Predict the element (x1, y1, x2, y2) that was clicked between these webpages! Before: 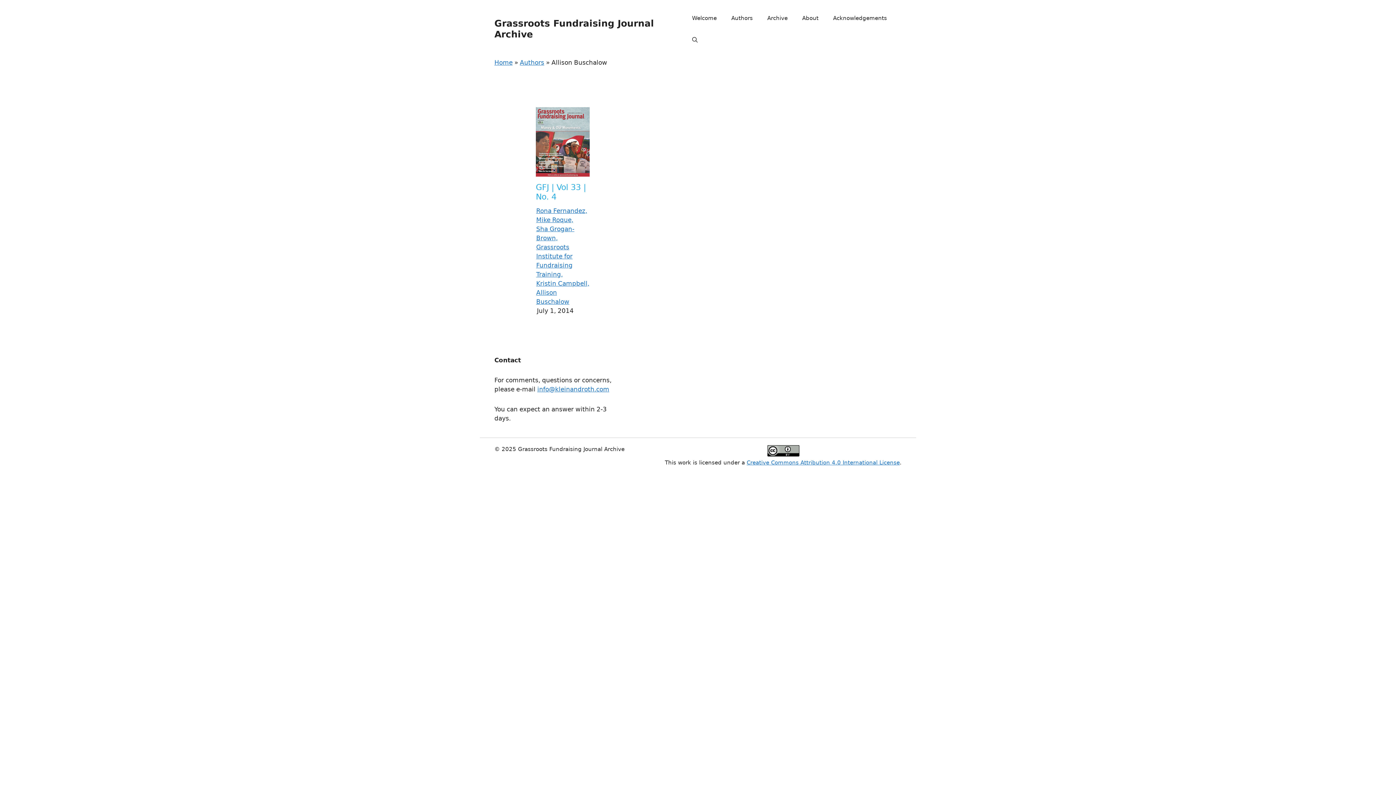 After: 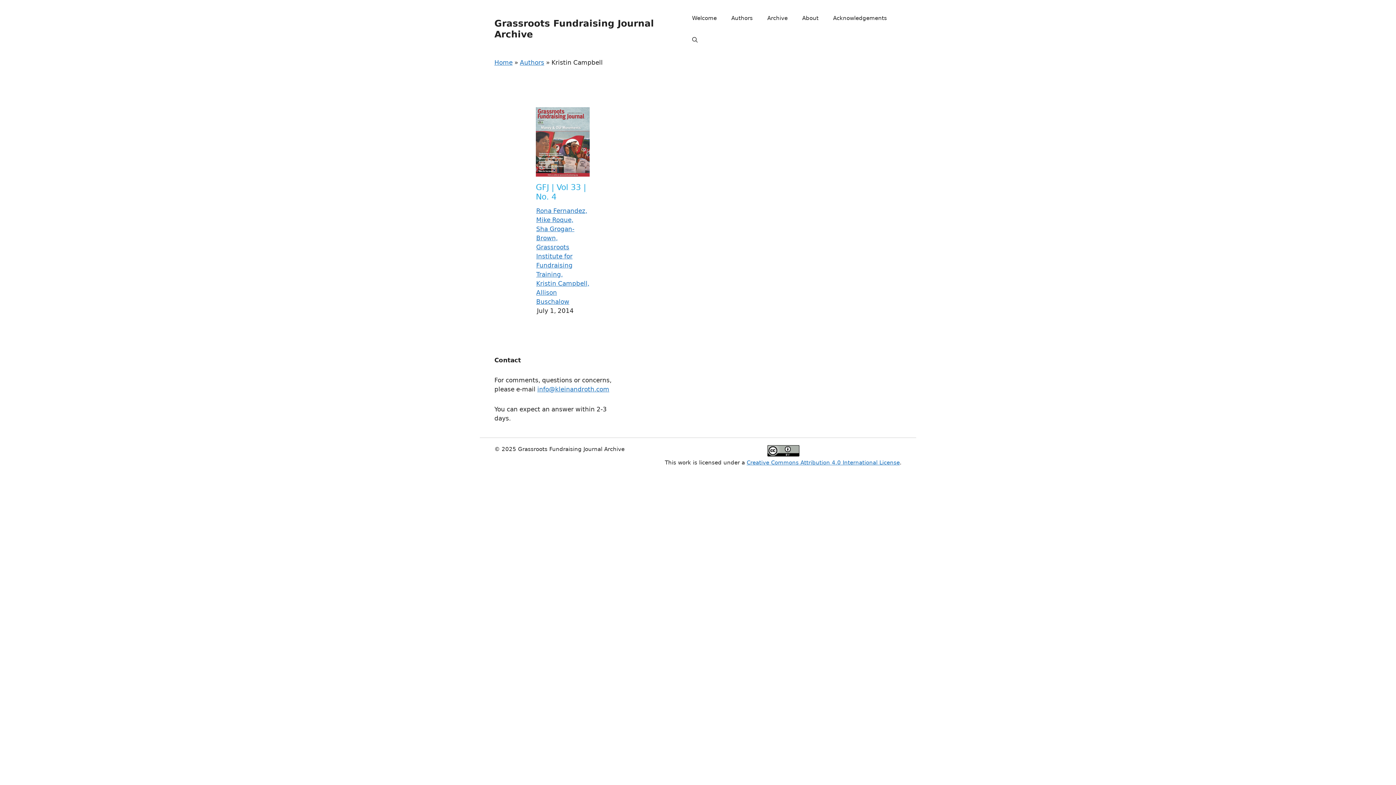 Action: bbox: (536, 279, 589, 288) label: Kristin Campbell,